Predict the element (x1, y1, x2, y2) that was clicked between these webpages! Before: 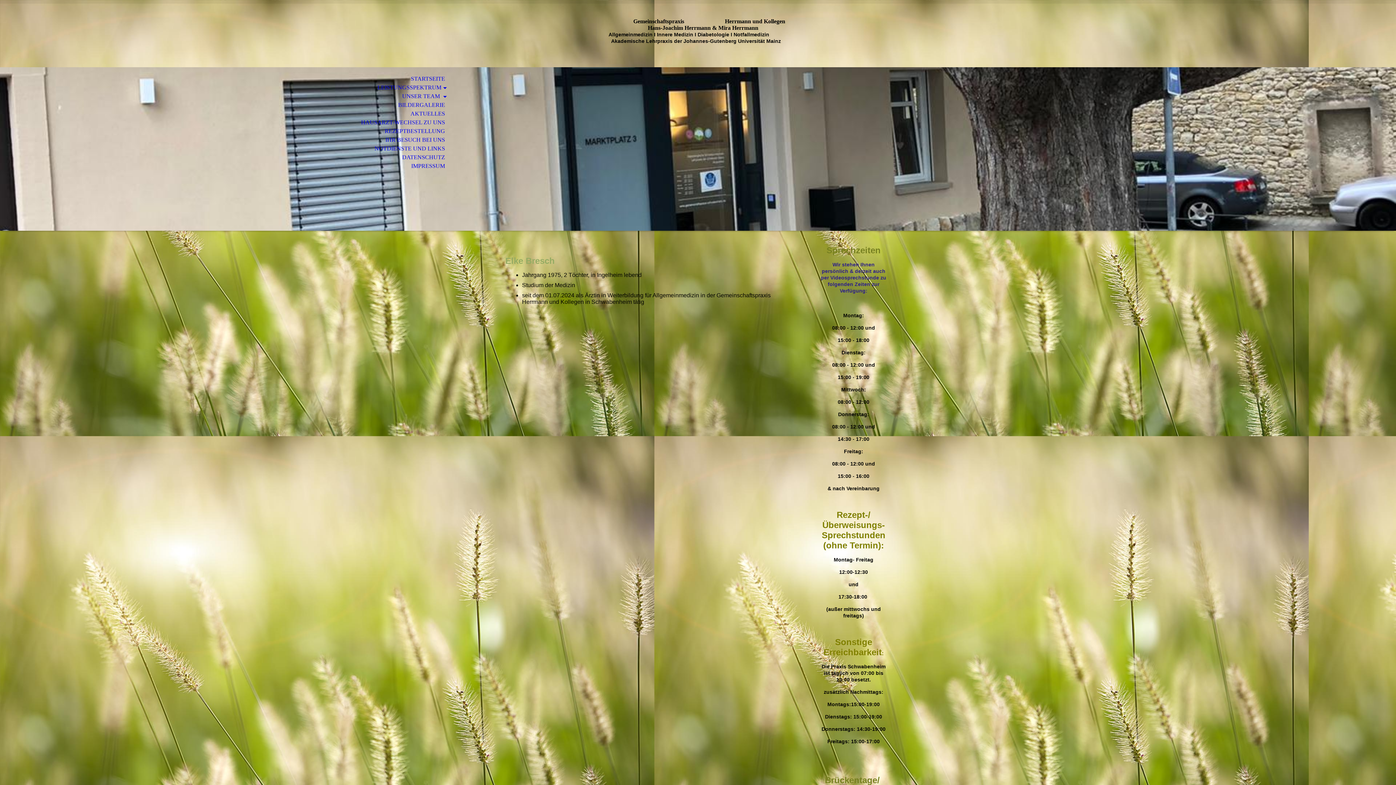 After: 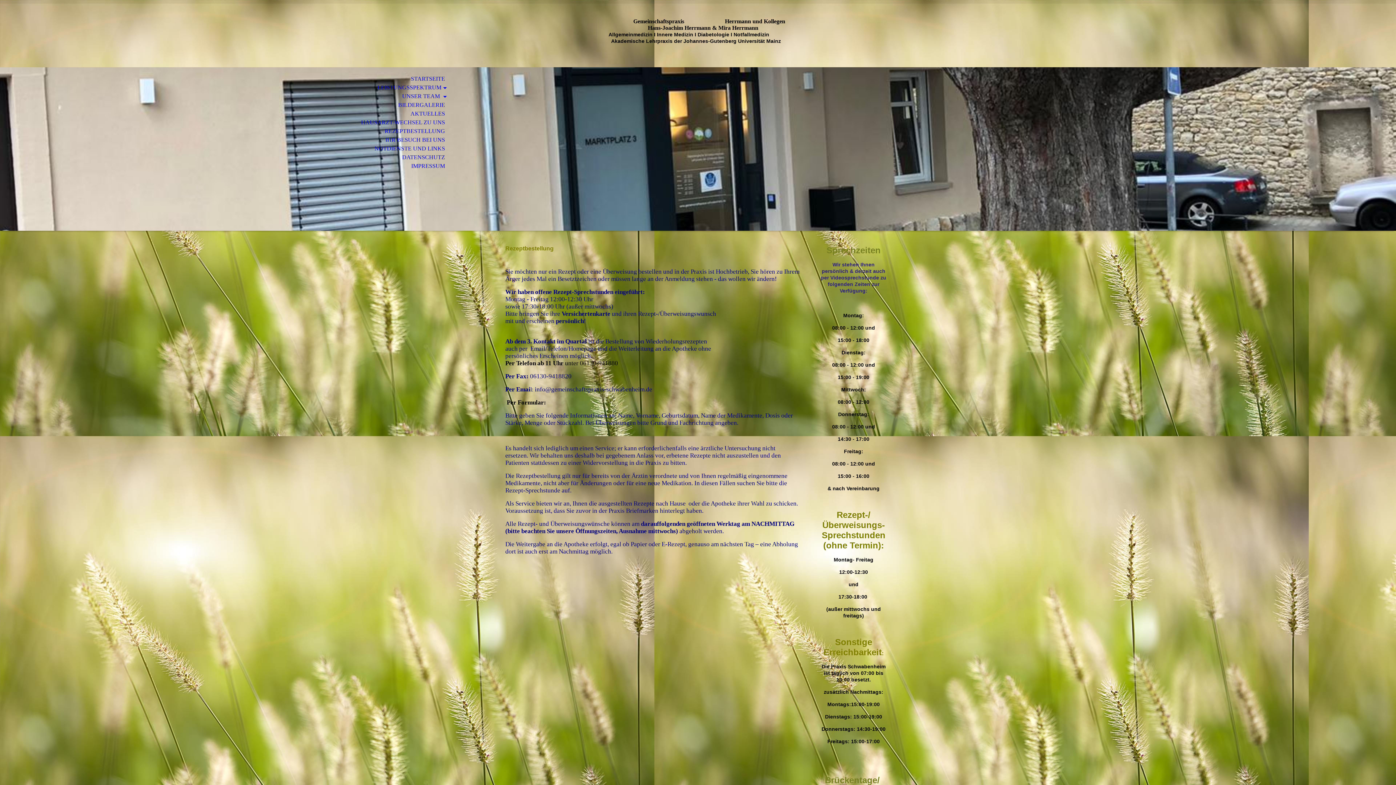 Action: label: REZEPTBESTELLUNG bbox: (0, 126, 453, 135)